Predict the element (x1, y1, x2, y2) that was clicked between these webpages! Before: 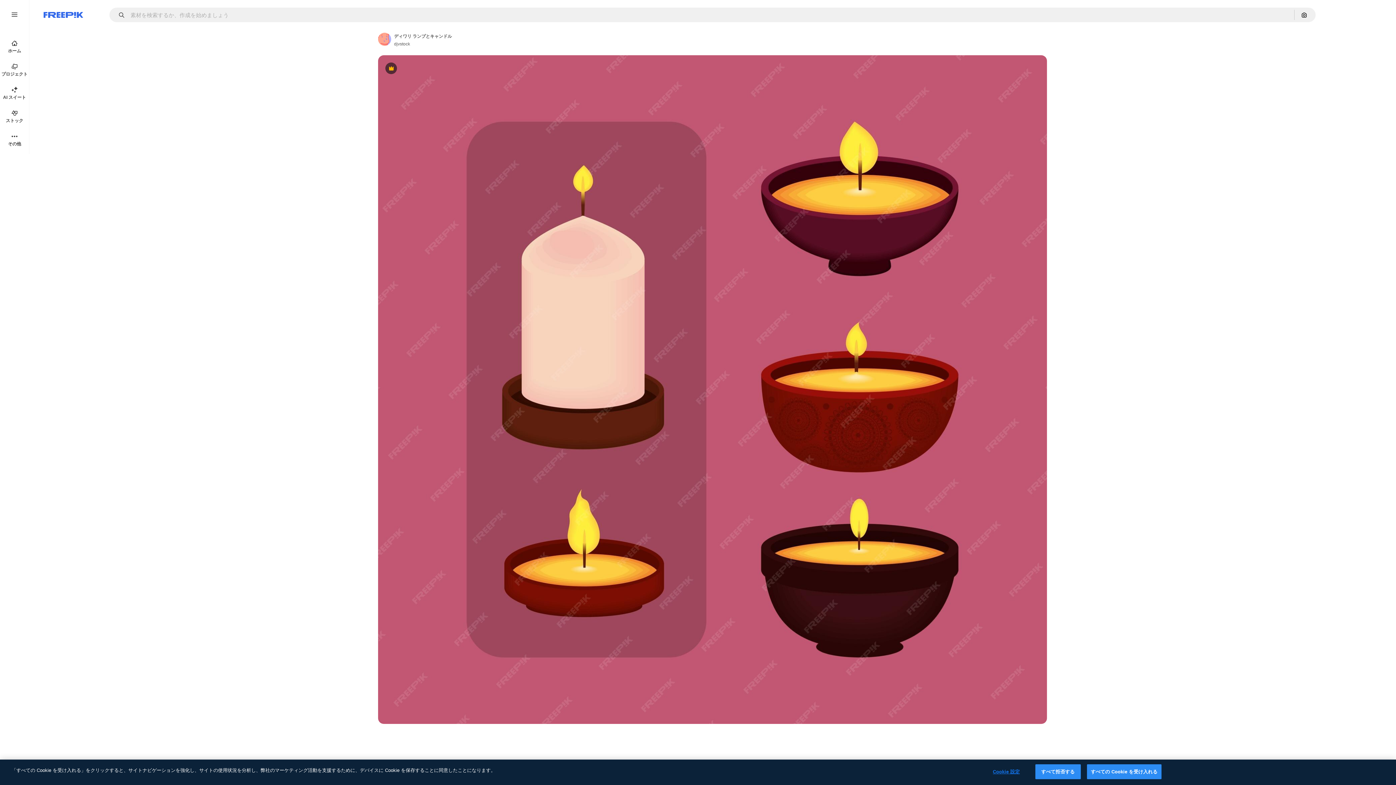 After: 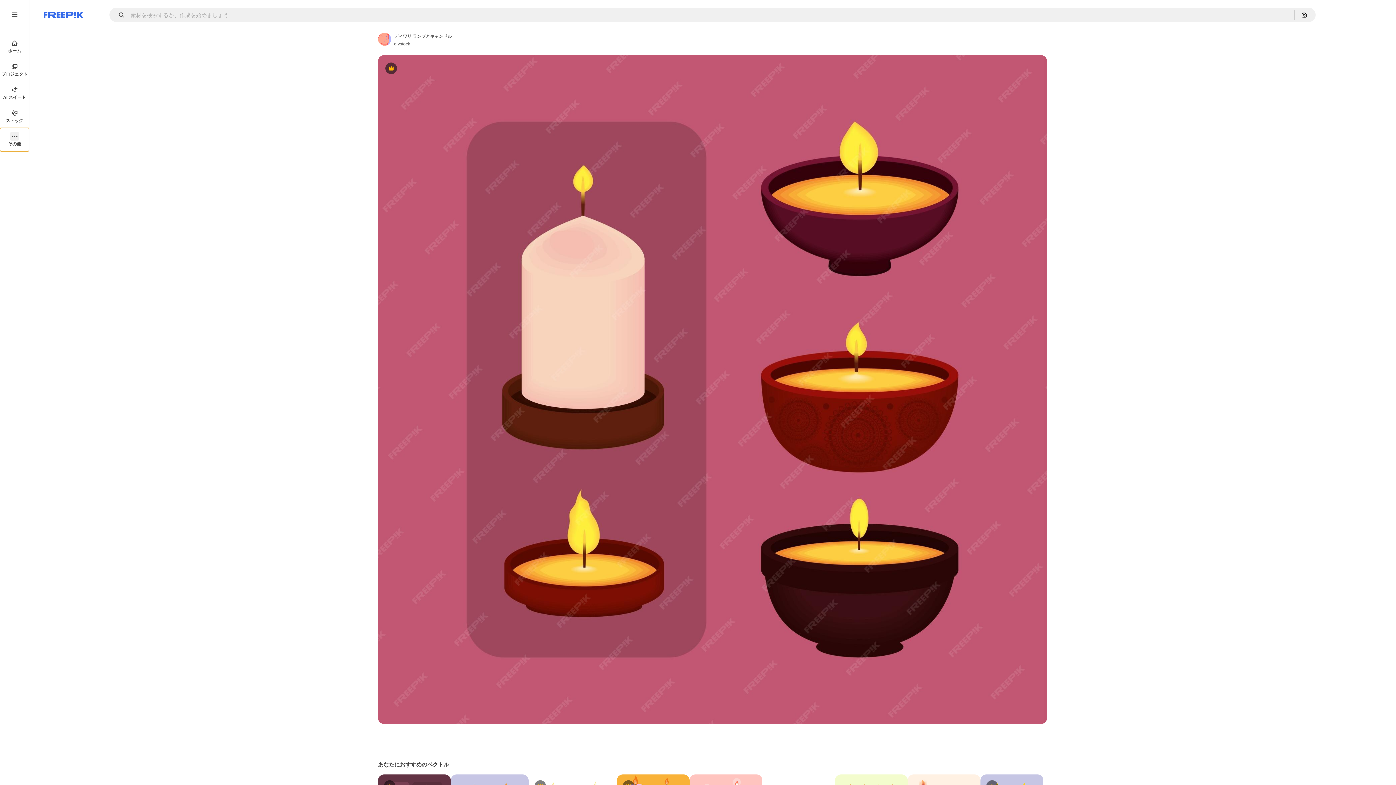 Action: bbox: (0, 128, 29, 151) label: その他